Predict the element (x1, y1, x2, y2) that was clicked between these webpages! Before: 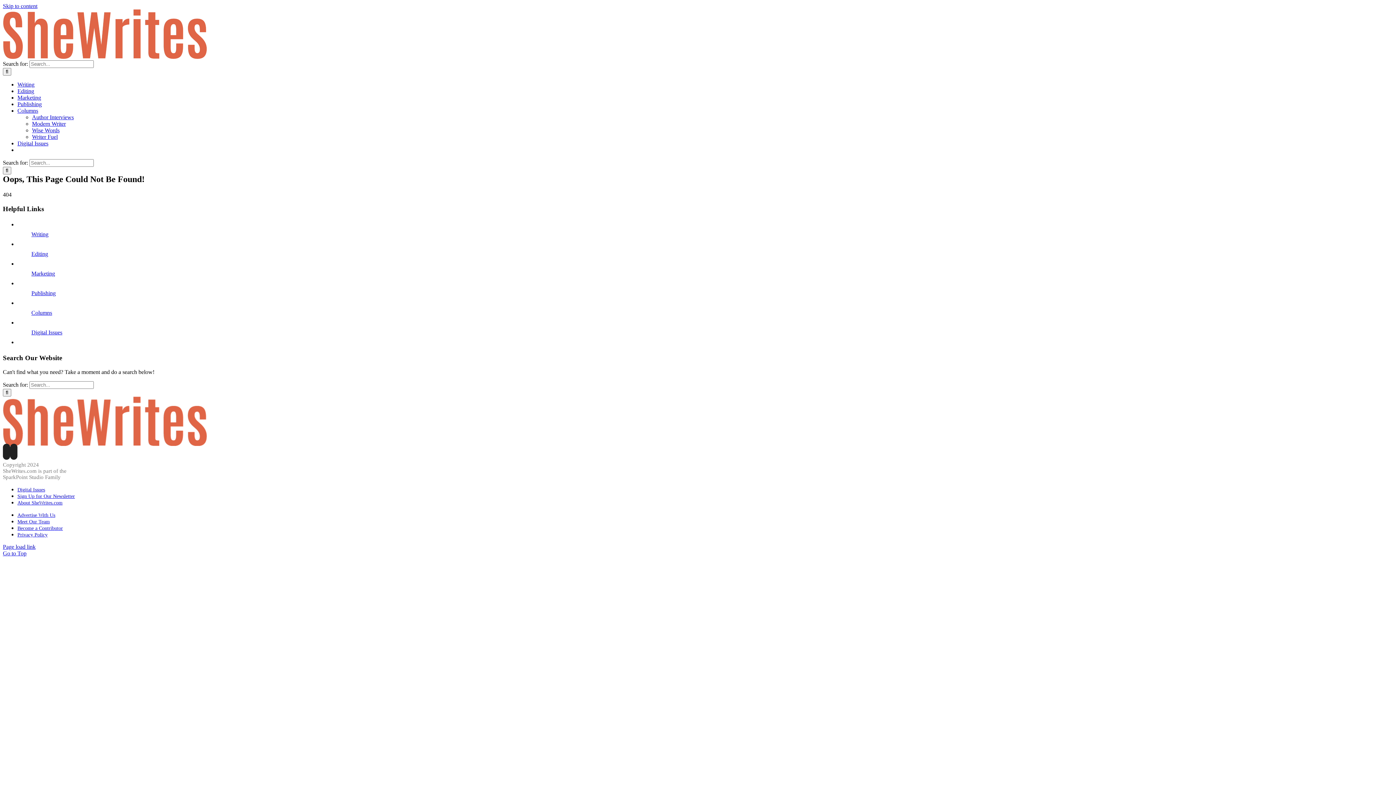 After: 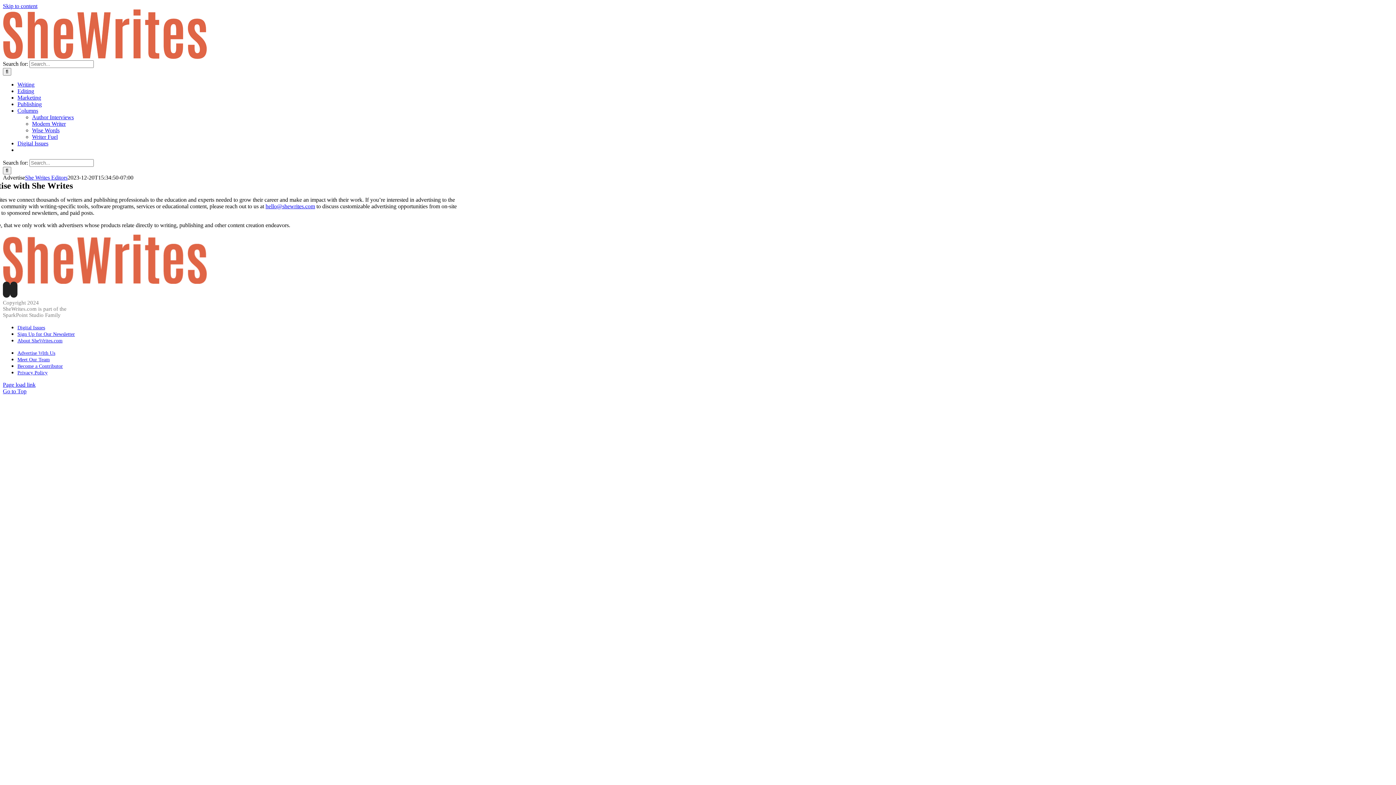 Action: bbox: (17, 512, 55, 518) label: Advertise With Us